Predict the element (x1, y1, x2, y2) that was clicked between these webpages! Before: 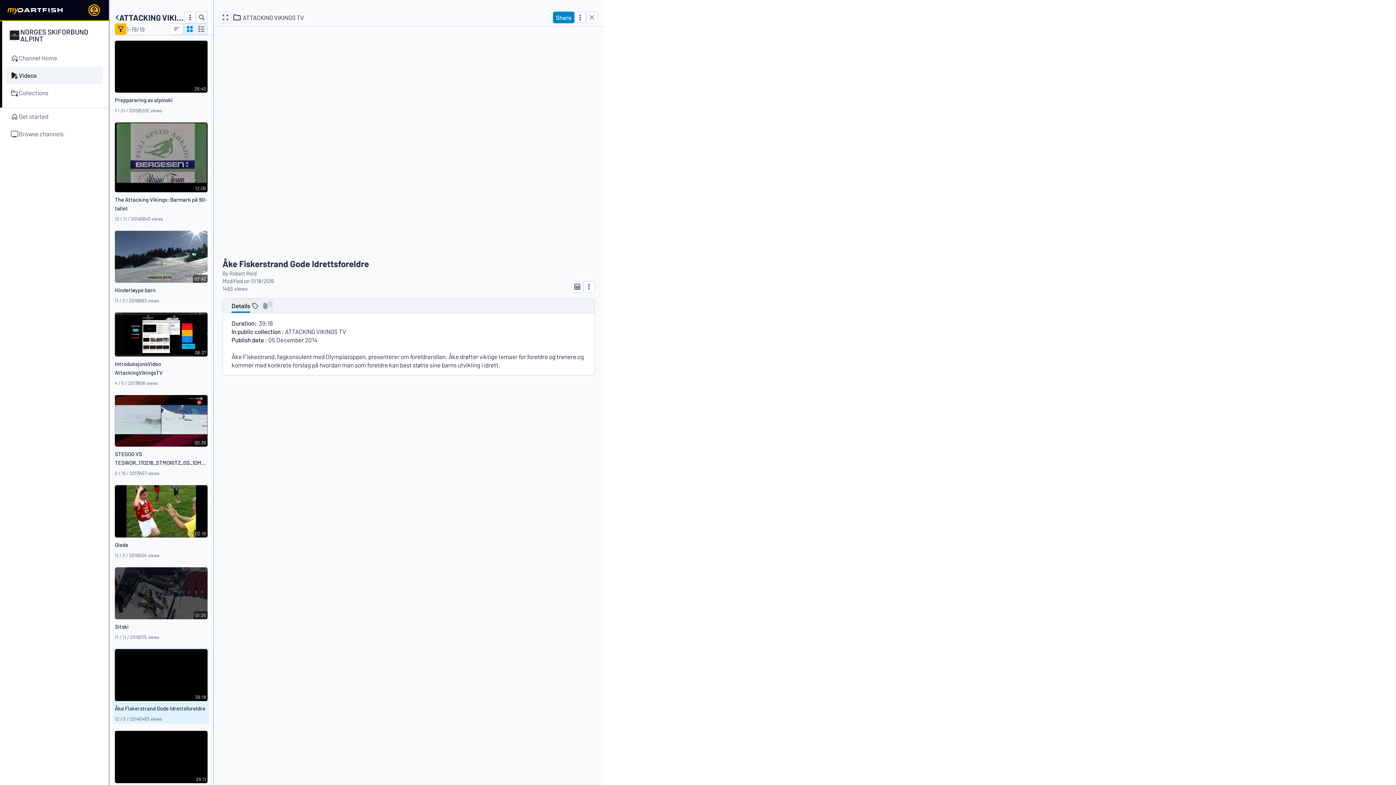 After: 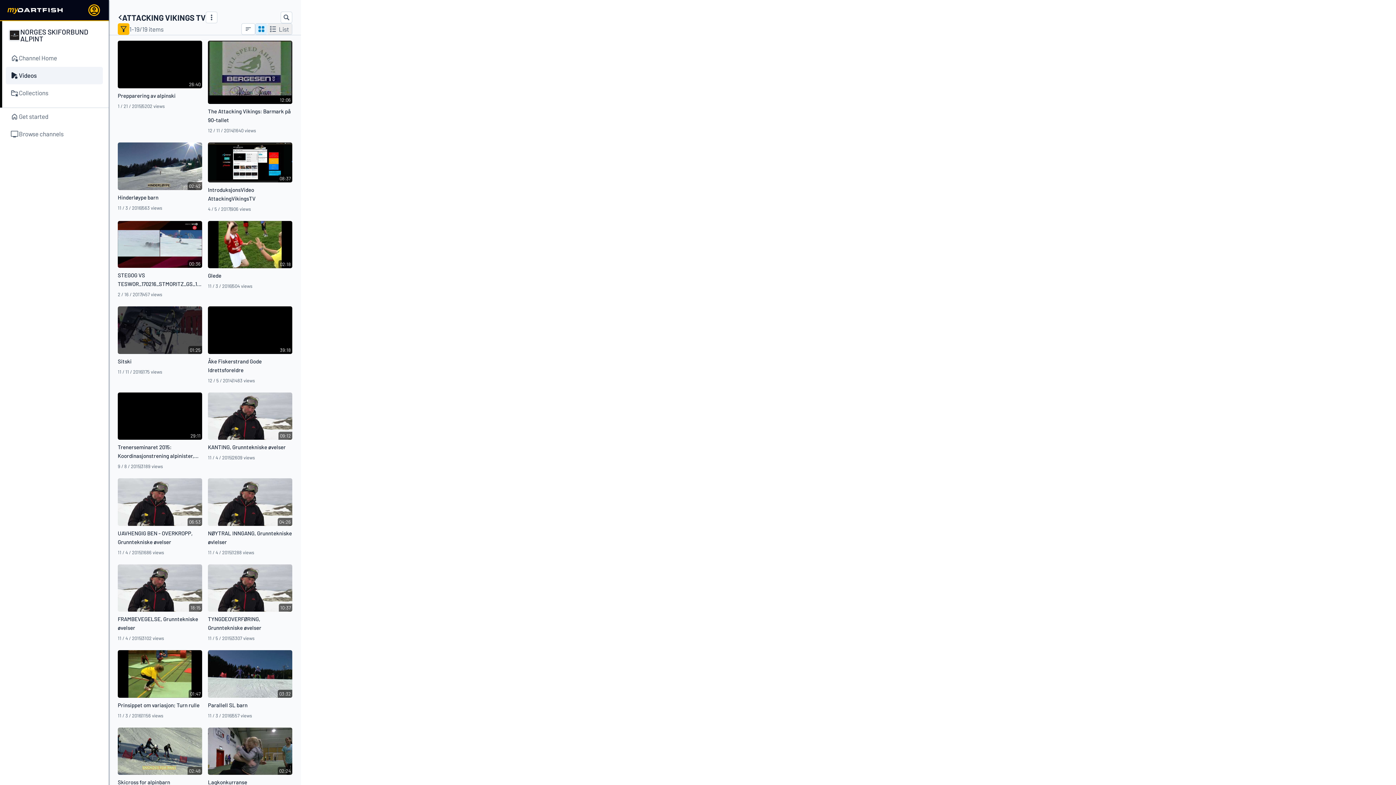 Action: bbox: (586, 11, 597, 23)